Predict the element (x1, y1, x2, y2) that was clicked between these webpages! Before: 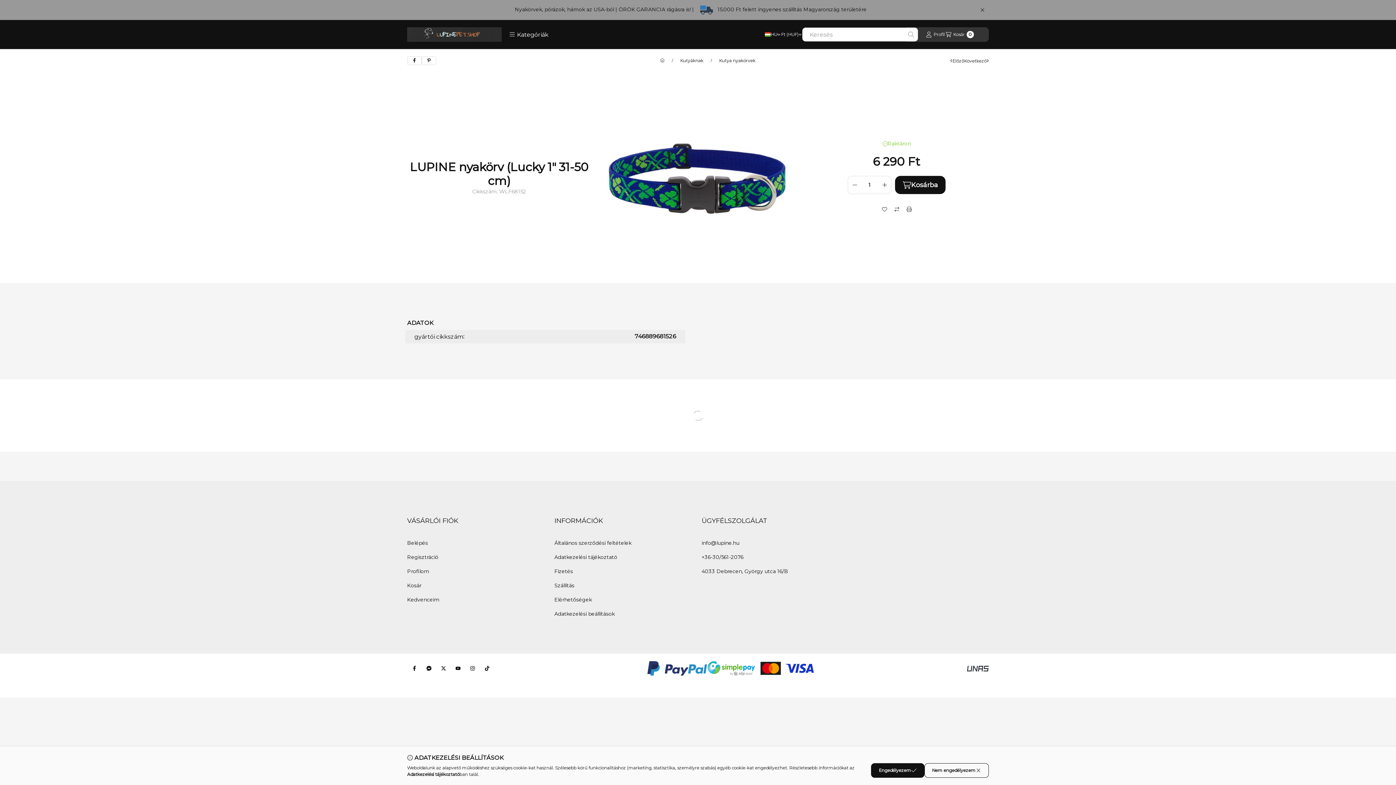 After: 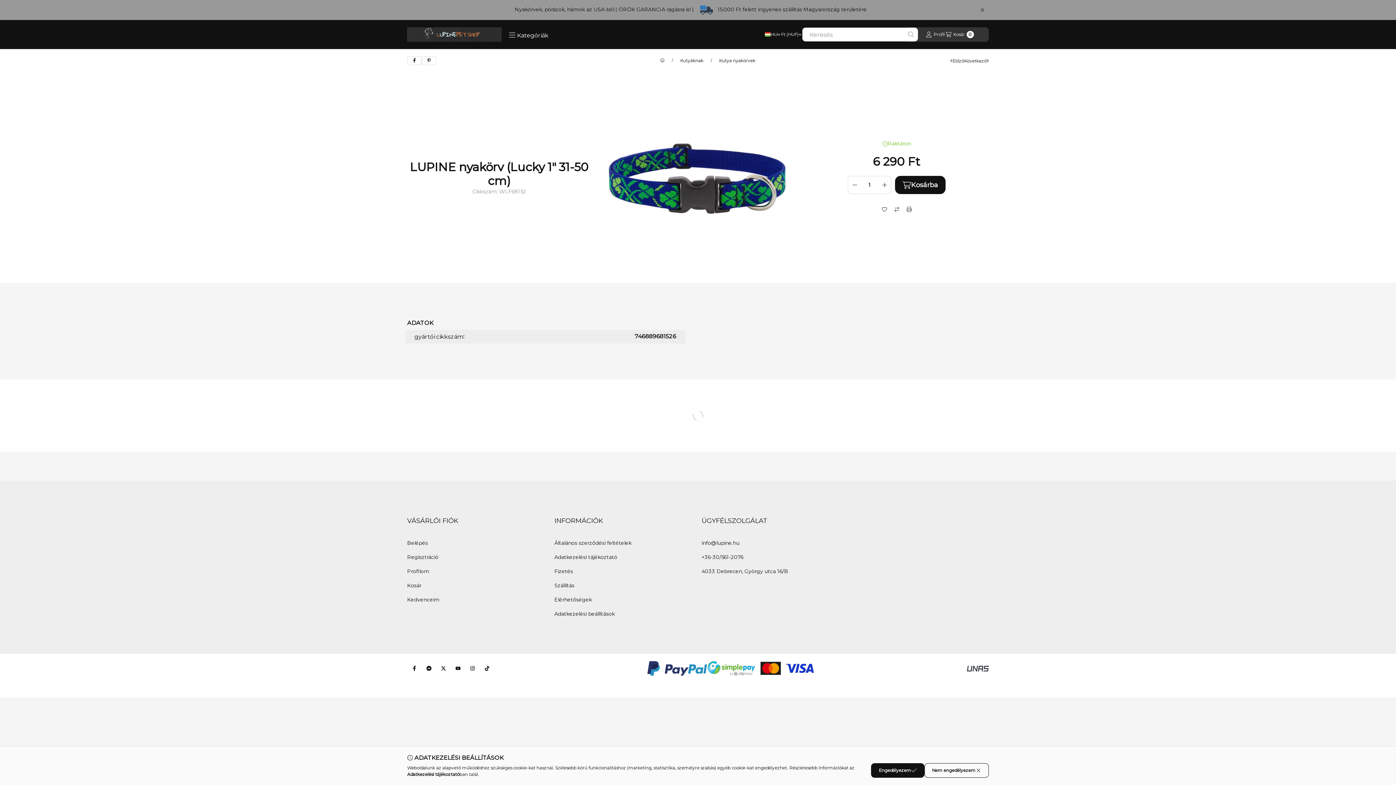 Action: label: Kategóriák bbox: (501, 27, 556, 41)